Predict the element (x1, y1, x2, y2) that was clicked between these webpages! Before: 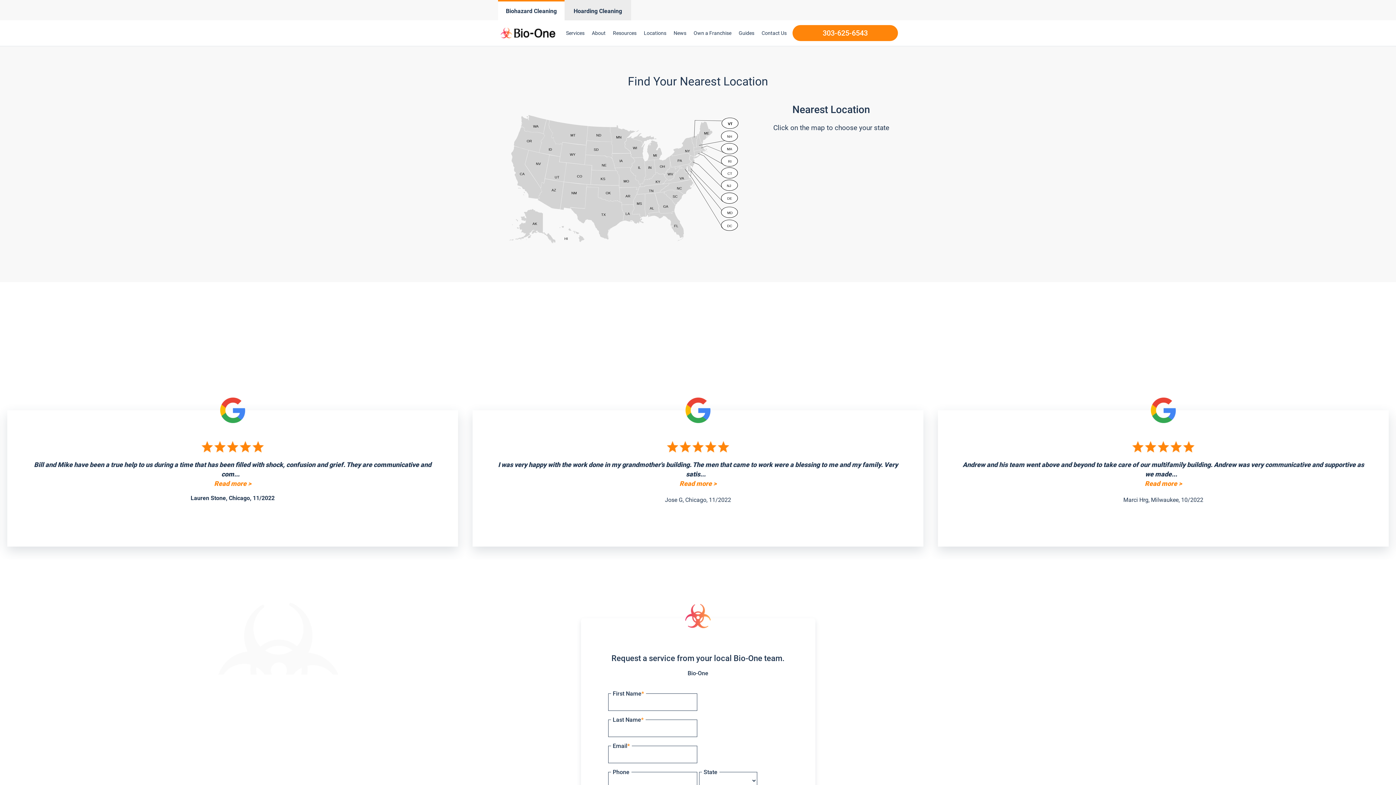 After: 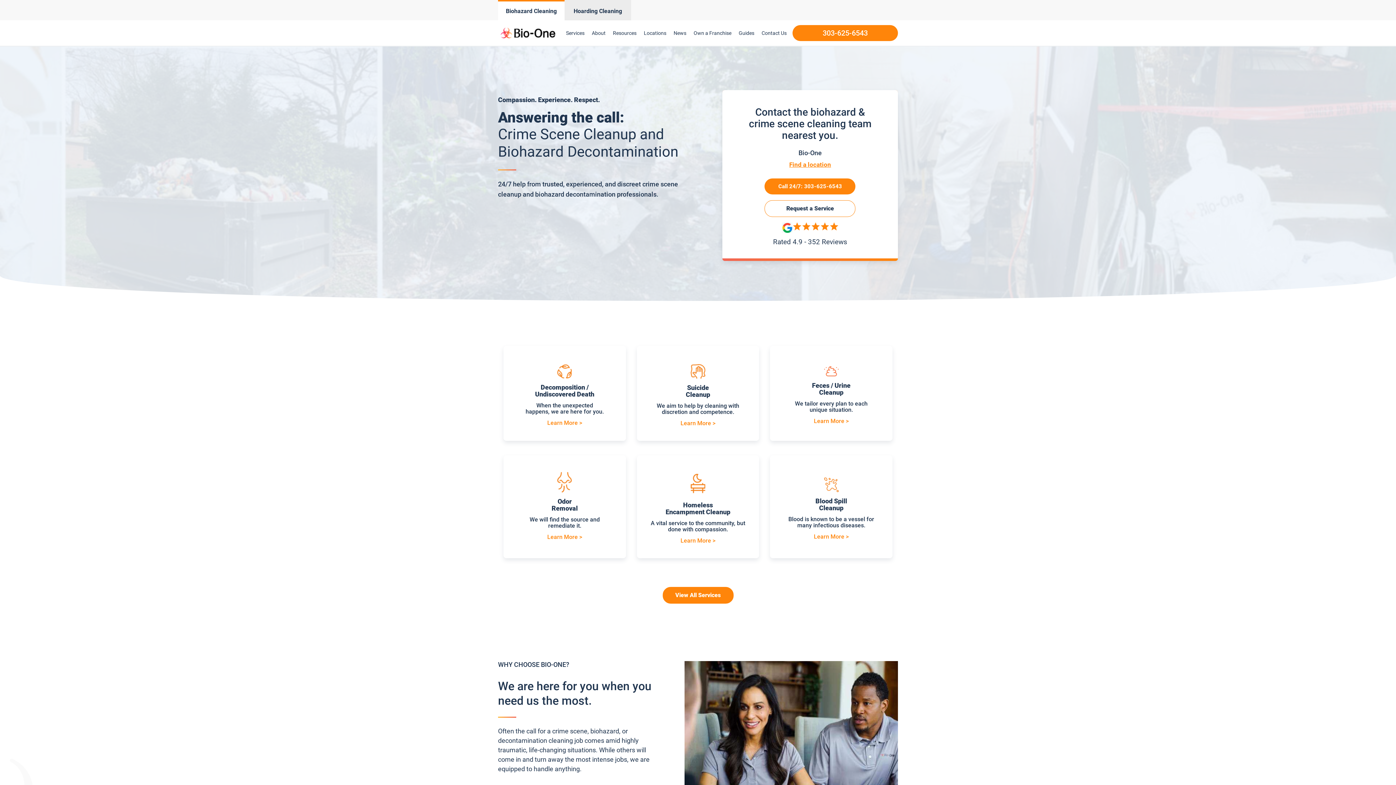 Action: bbox: (498, 24, 558, 41)